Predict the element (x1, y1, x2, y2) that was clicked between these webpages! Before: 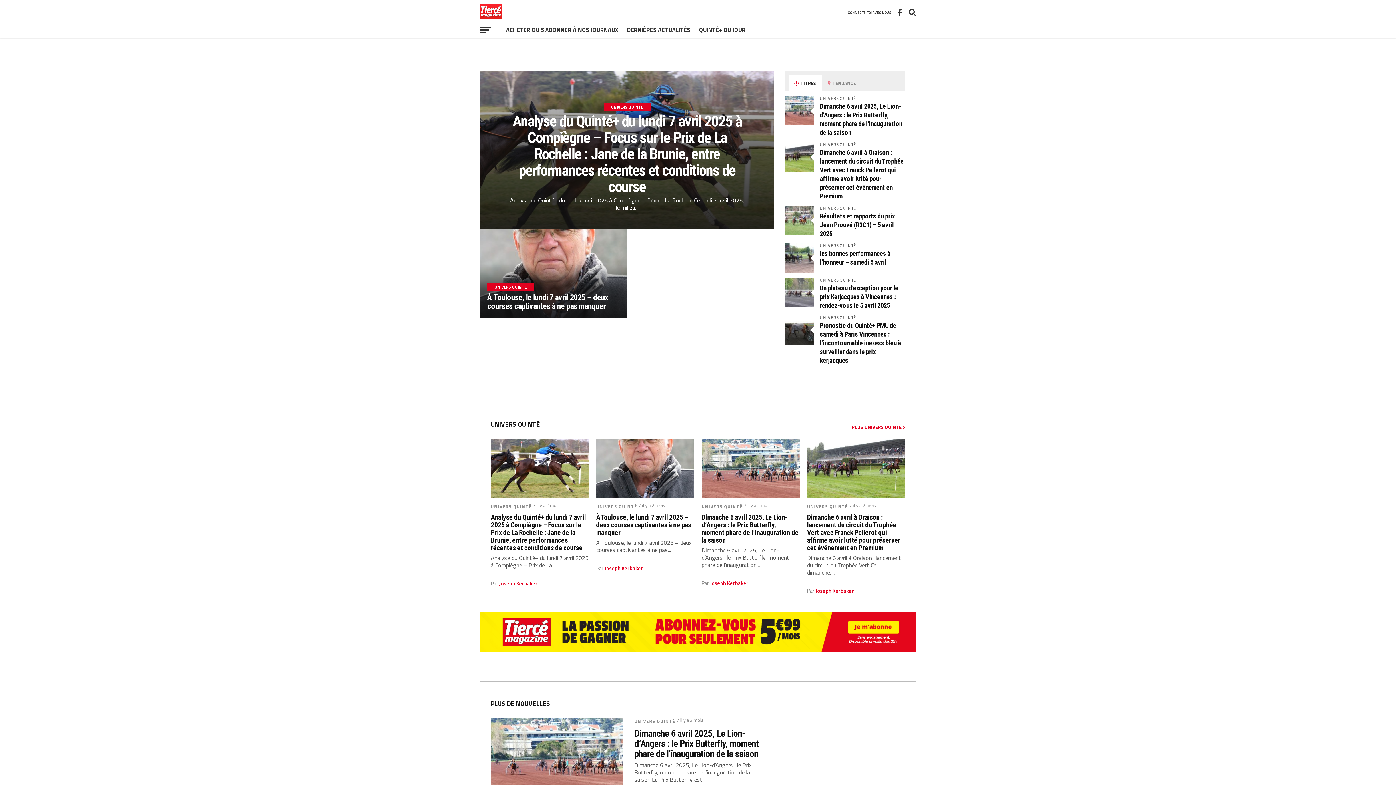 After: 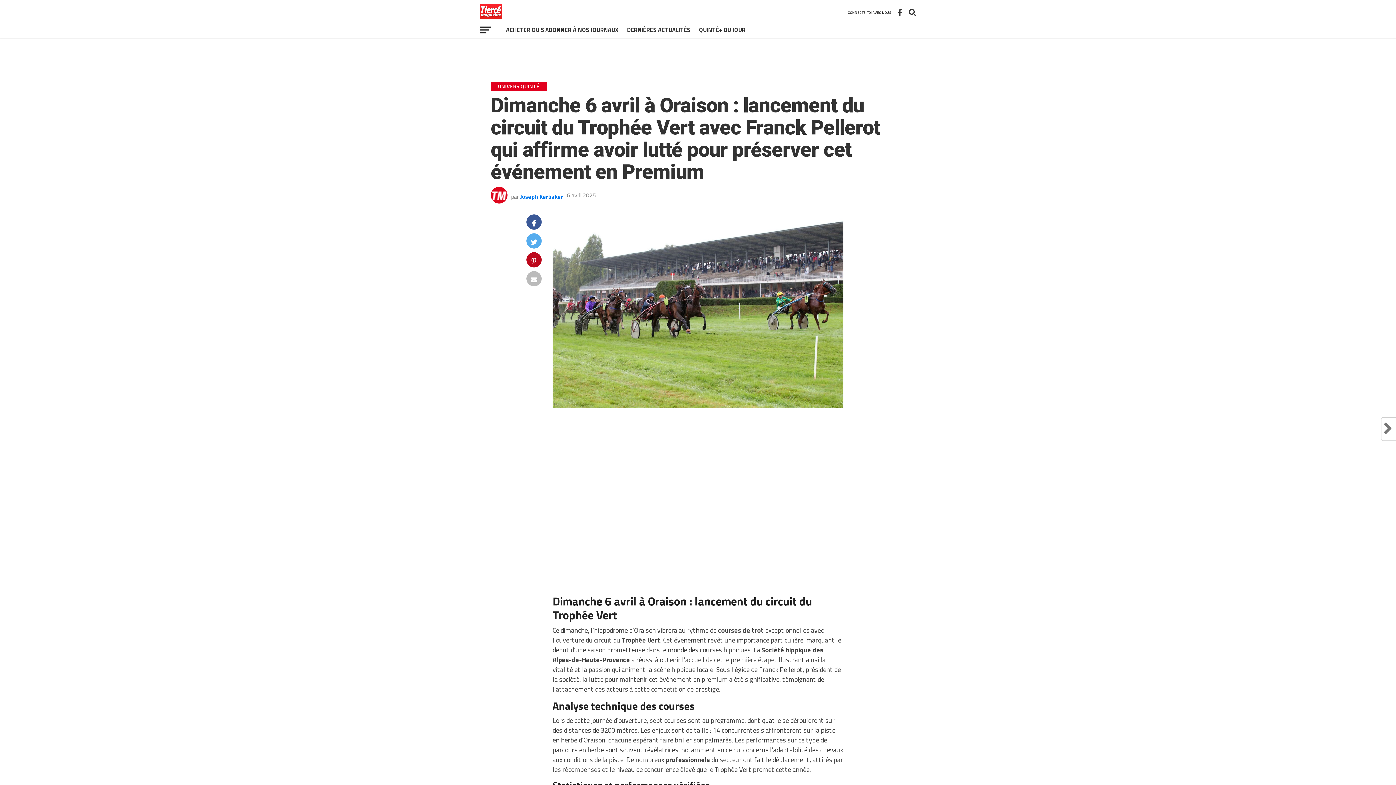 Action: label: Dimanche 6 avril à Oraison : lancement du circuit du Trophée Vert avec Franck Pellerot qui affirme avoir lutté pour préserver cet événement en Premium bbox: (807, 513, 905, 552)